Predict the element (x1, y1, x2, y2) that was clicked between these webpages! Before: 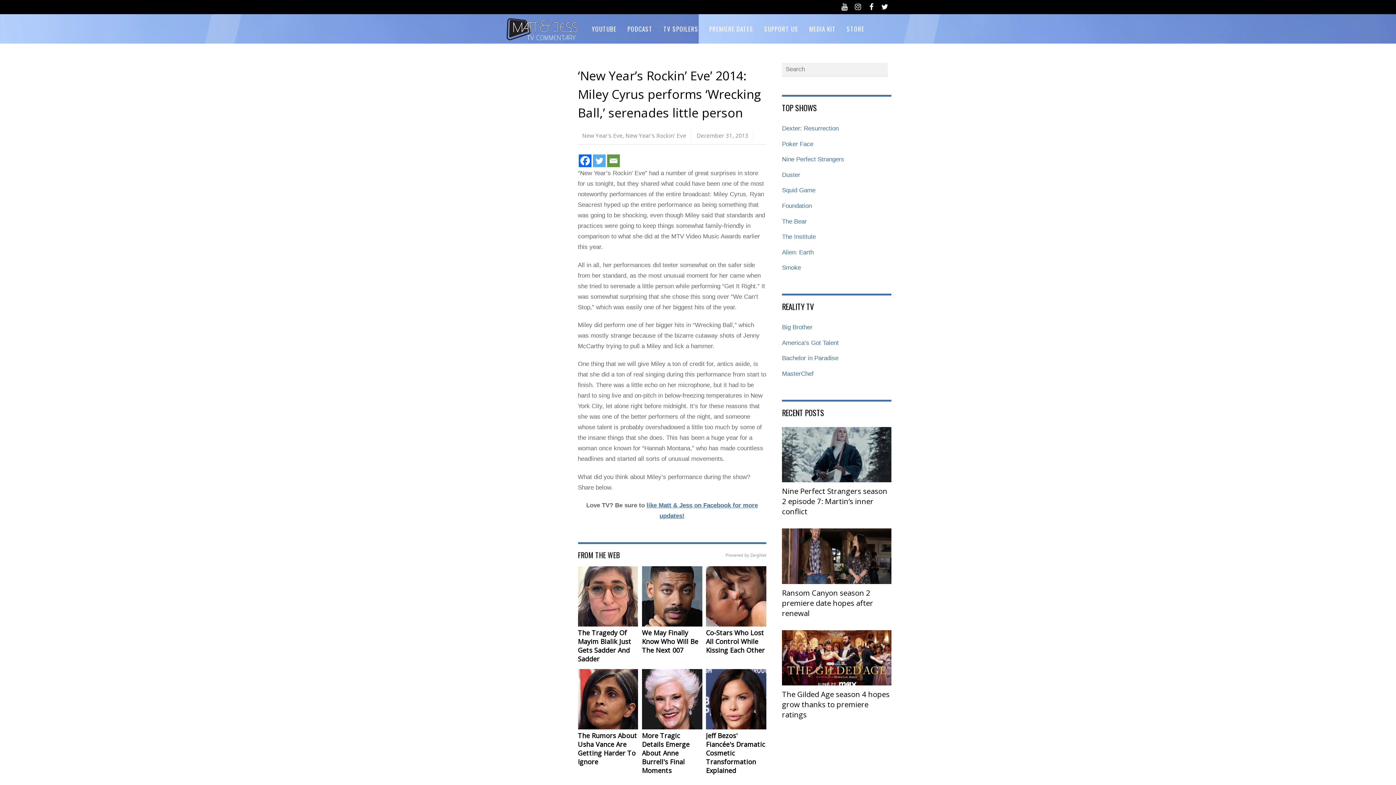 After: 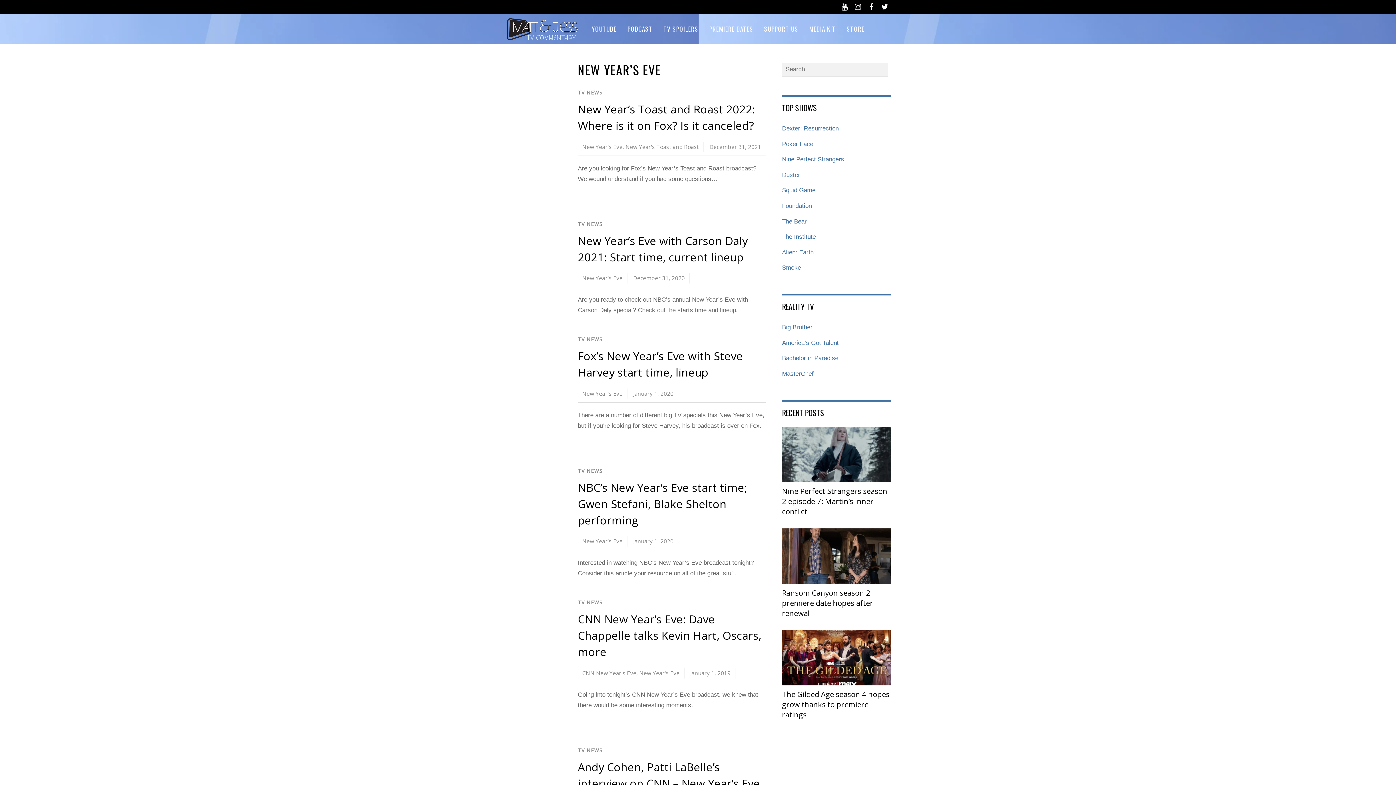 Action: bbox: (582, 132, 622, 139) label: New Year's Eve